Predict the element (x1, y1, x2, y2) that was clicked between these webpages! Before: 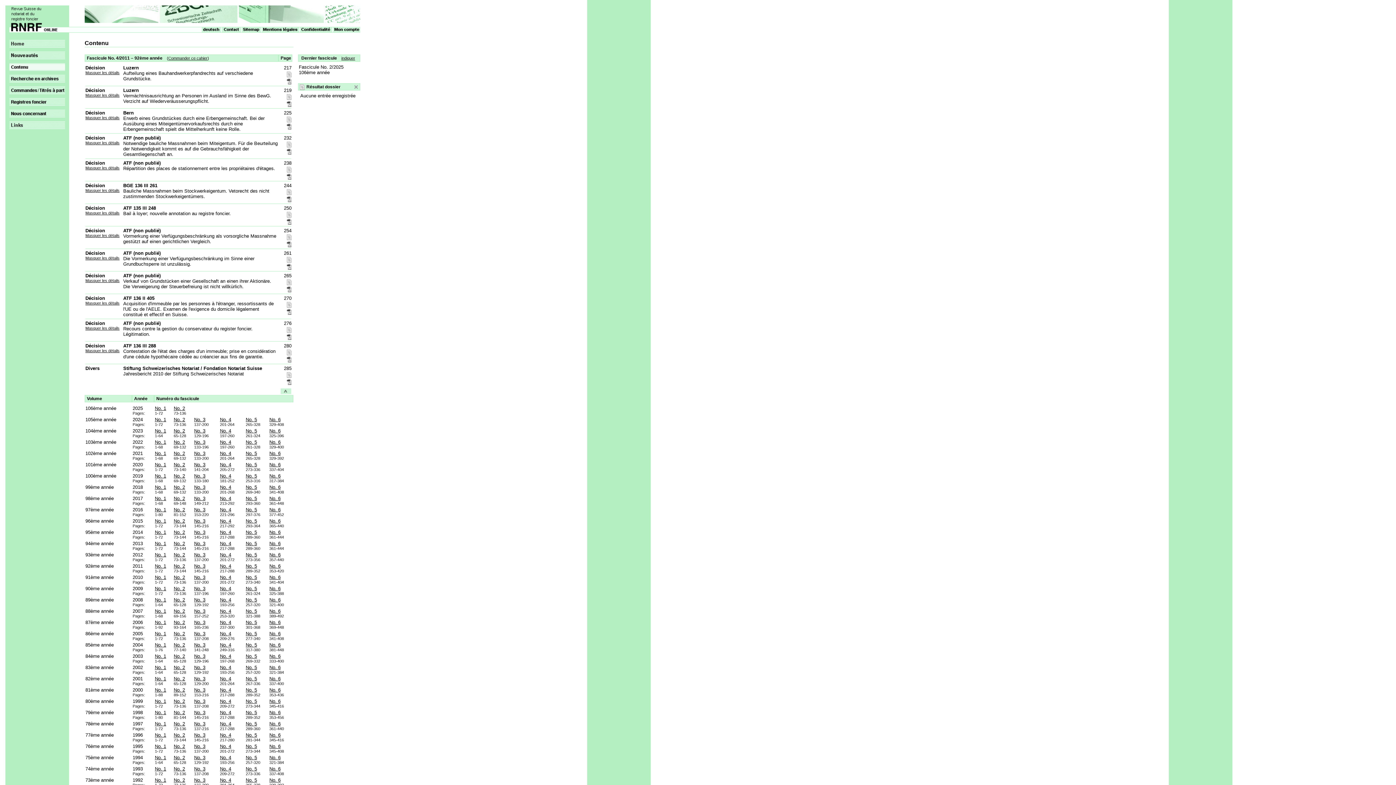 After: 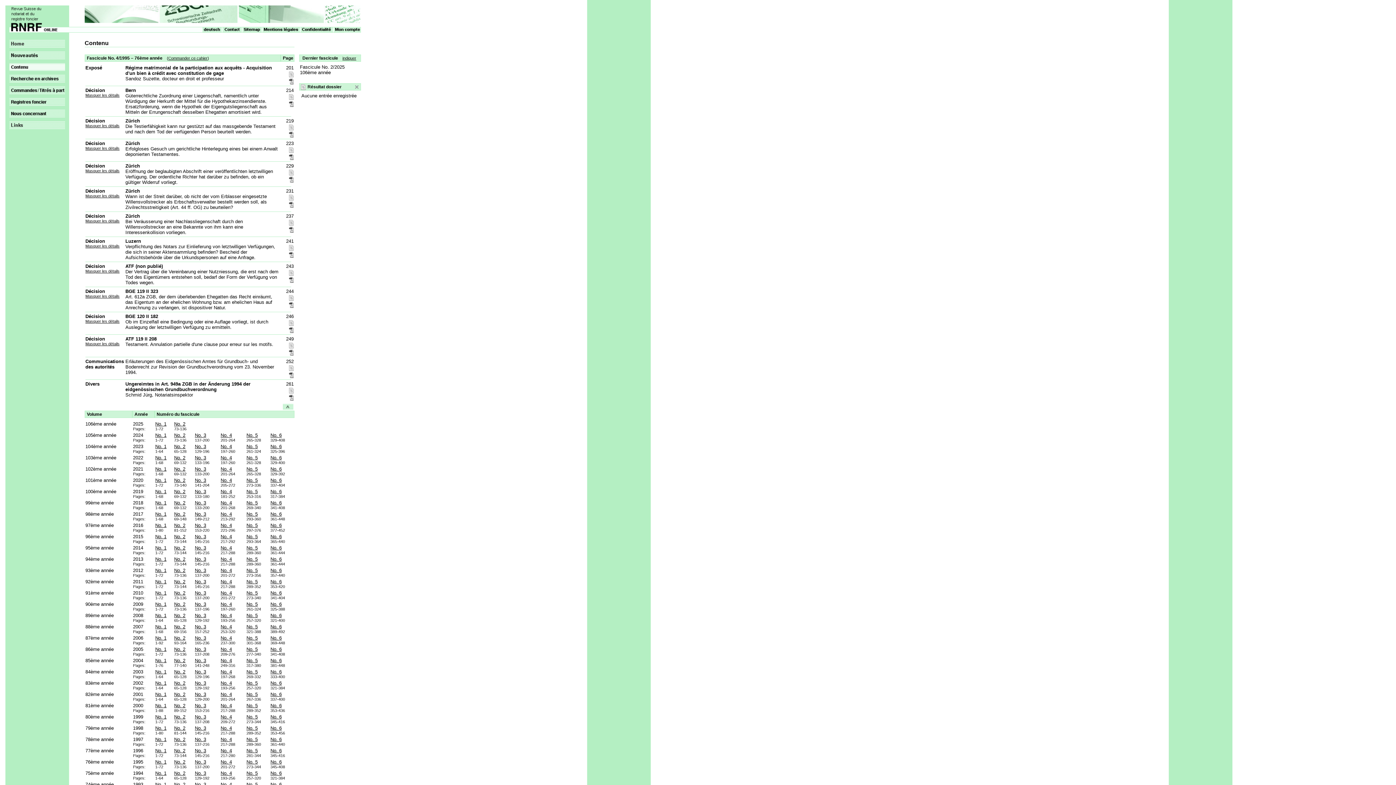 Action: label: No. 4 bbox: (220, 744, 231, 749)